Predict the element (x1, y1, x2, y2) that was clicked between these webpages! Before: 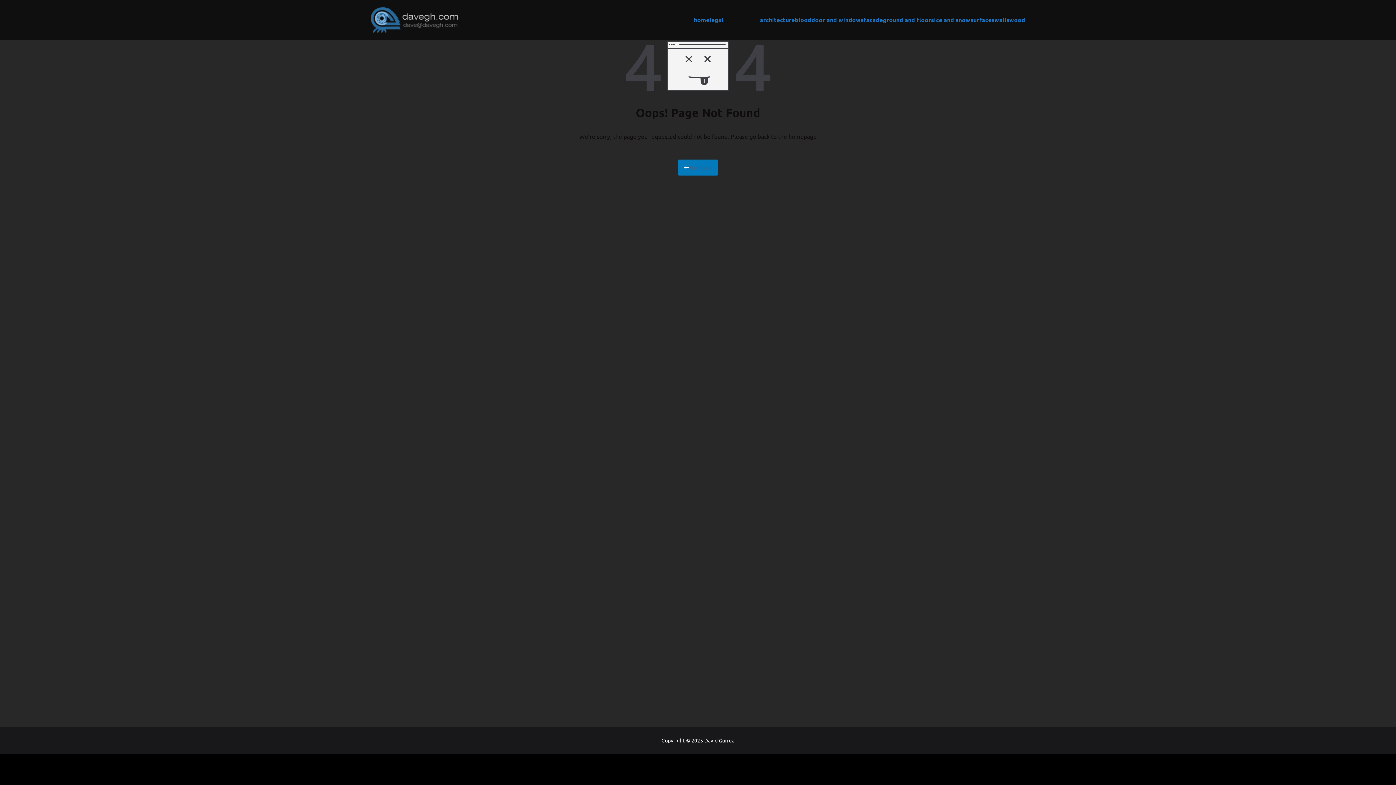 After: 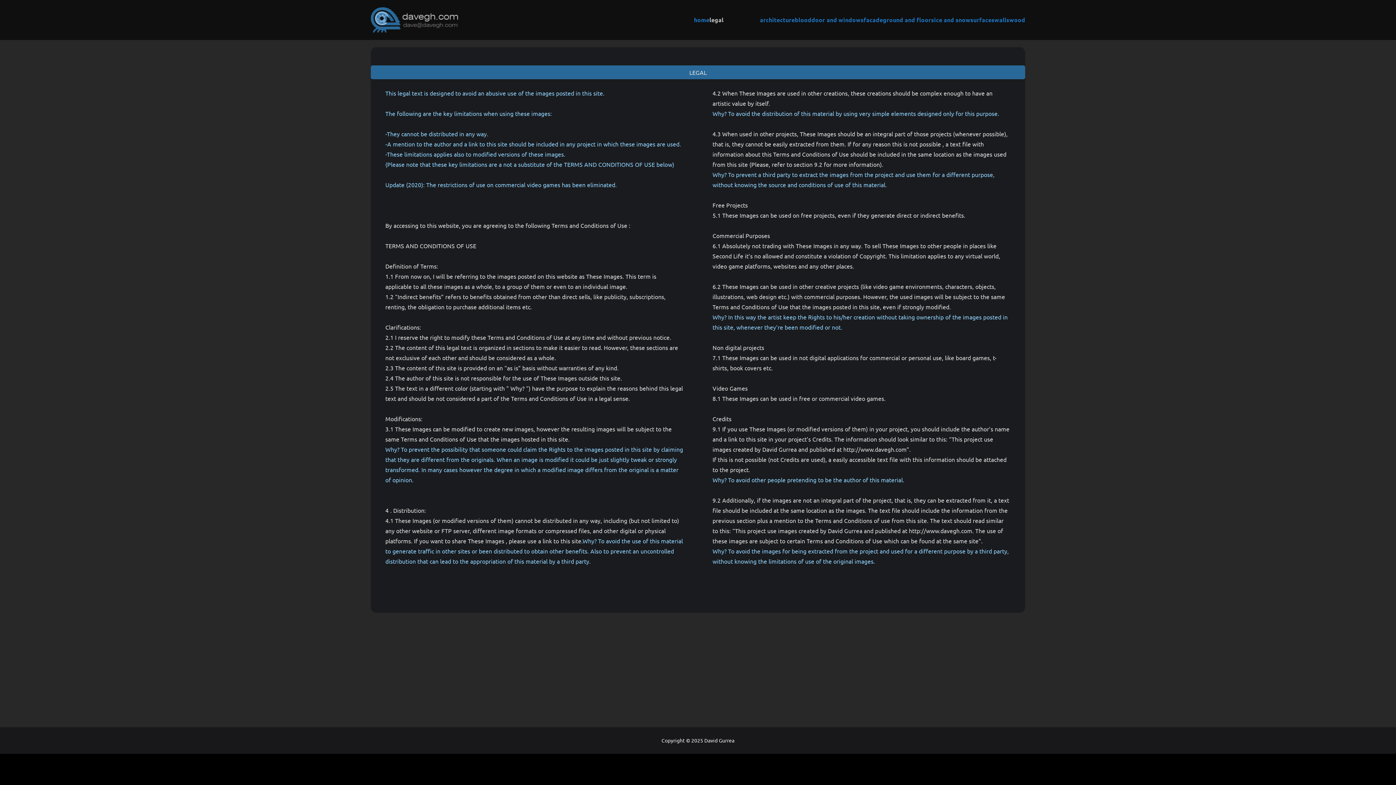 Action: bbox: (709, 14, 723, 25) label: legal